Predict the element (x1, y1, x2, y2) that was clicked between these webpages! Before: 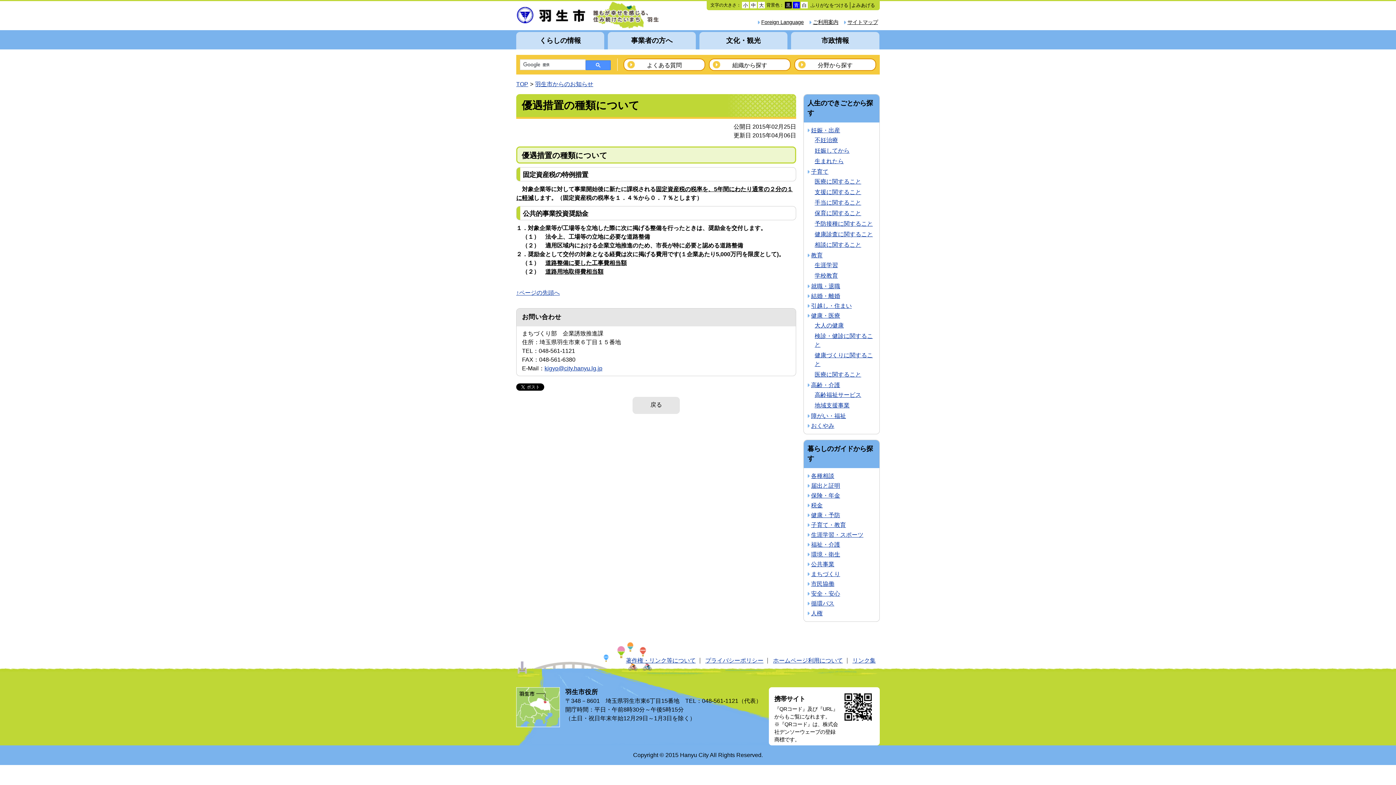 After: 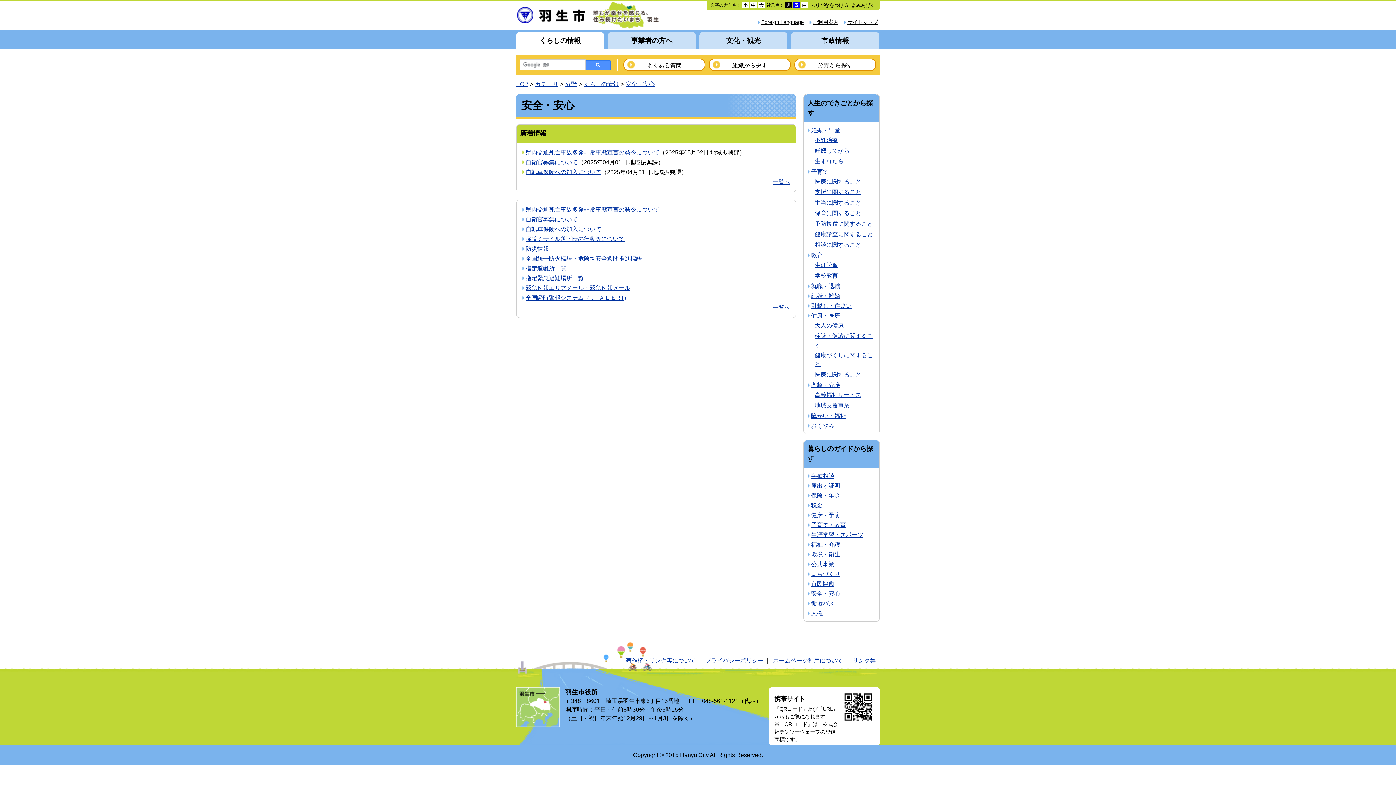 Action: bbox: (811, 590, 840, 597) label: 安全・安心